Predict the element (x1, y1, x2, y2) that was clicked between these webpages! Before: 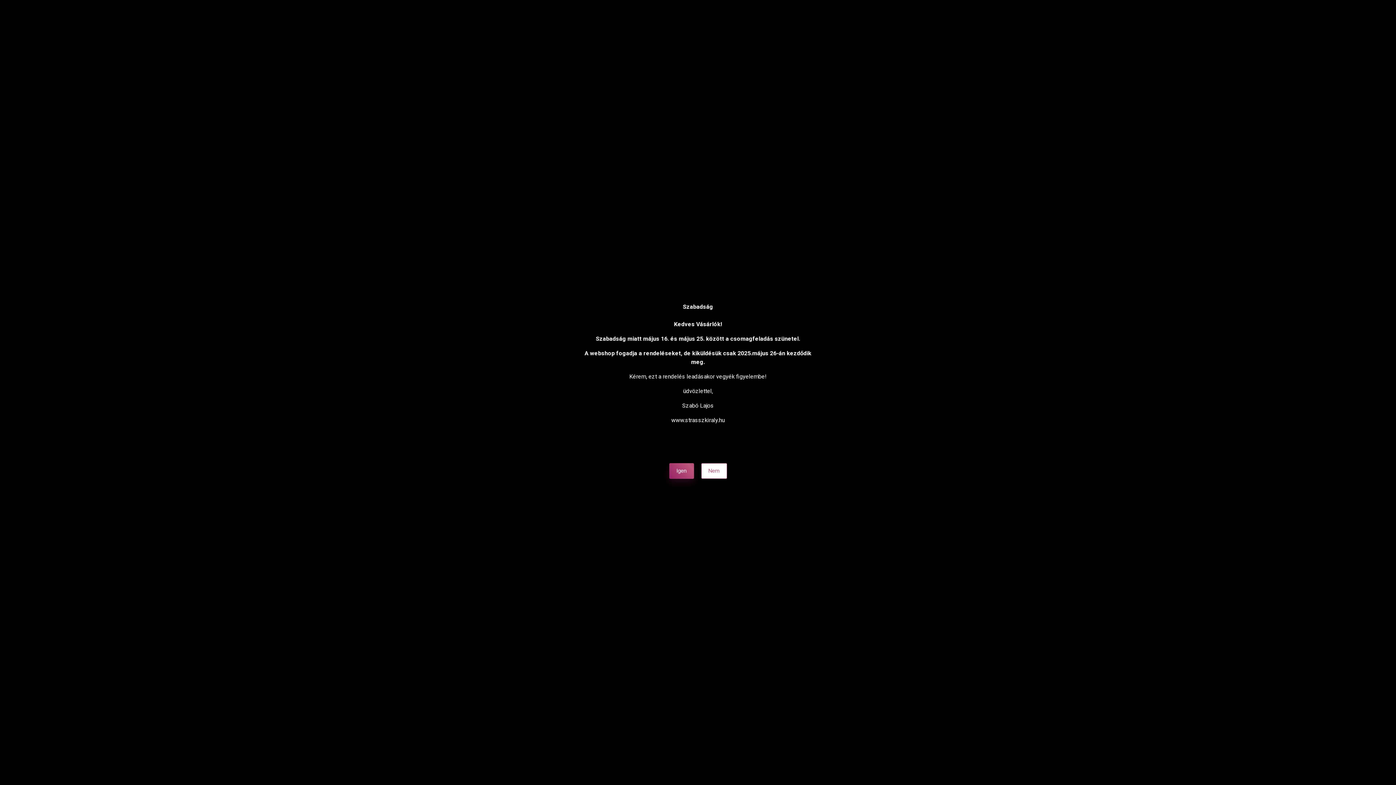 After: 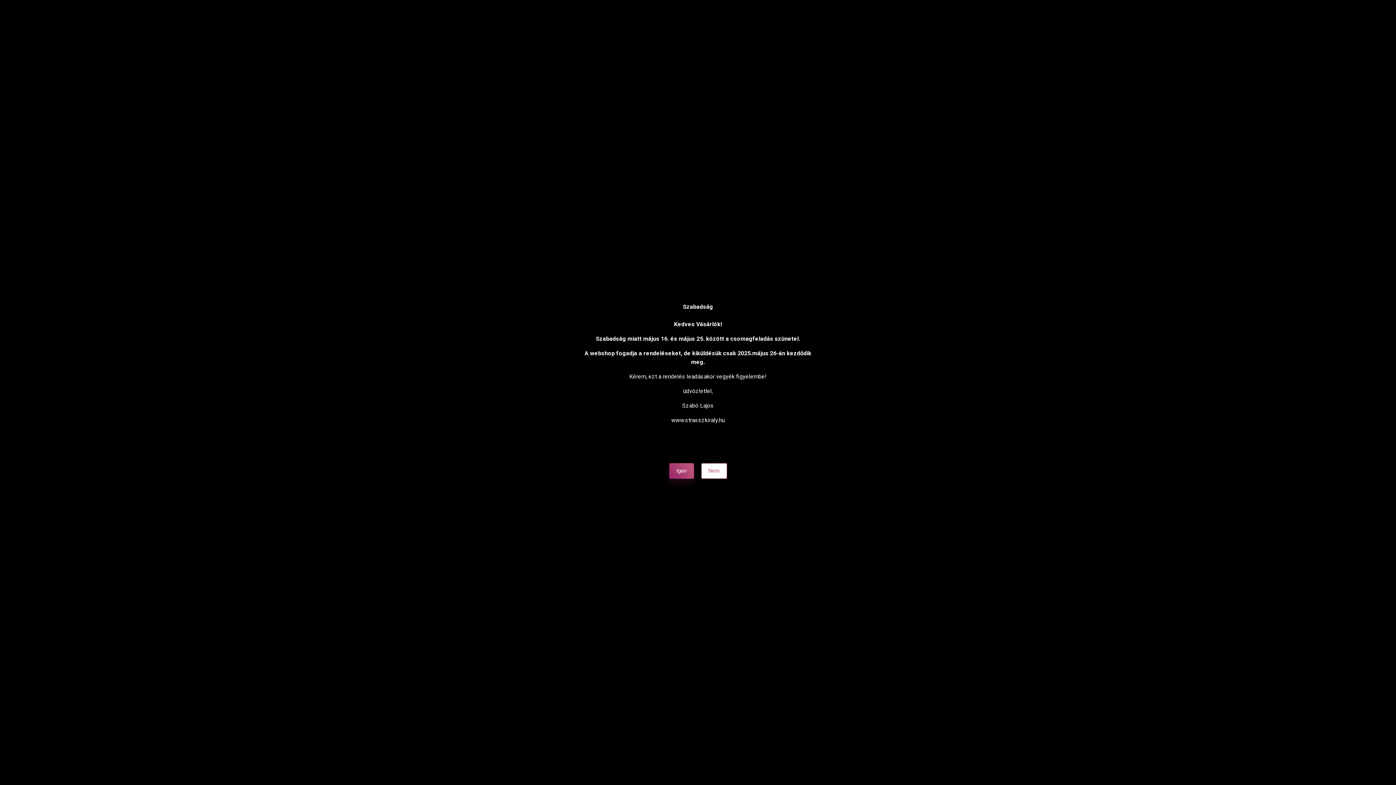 Action: label: Nem bbox: (701, 463, 727, 479)